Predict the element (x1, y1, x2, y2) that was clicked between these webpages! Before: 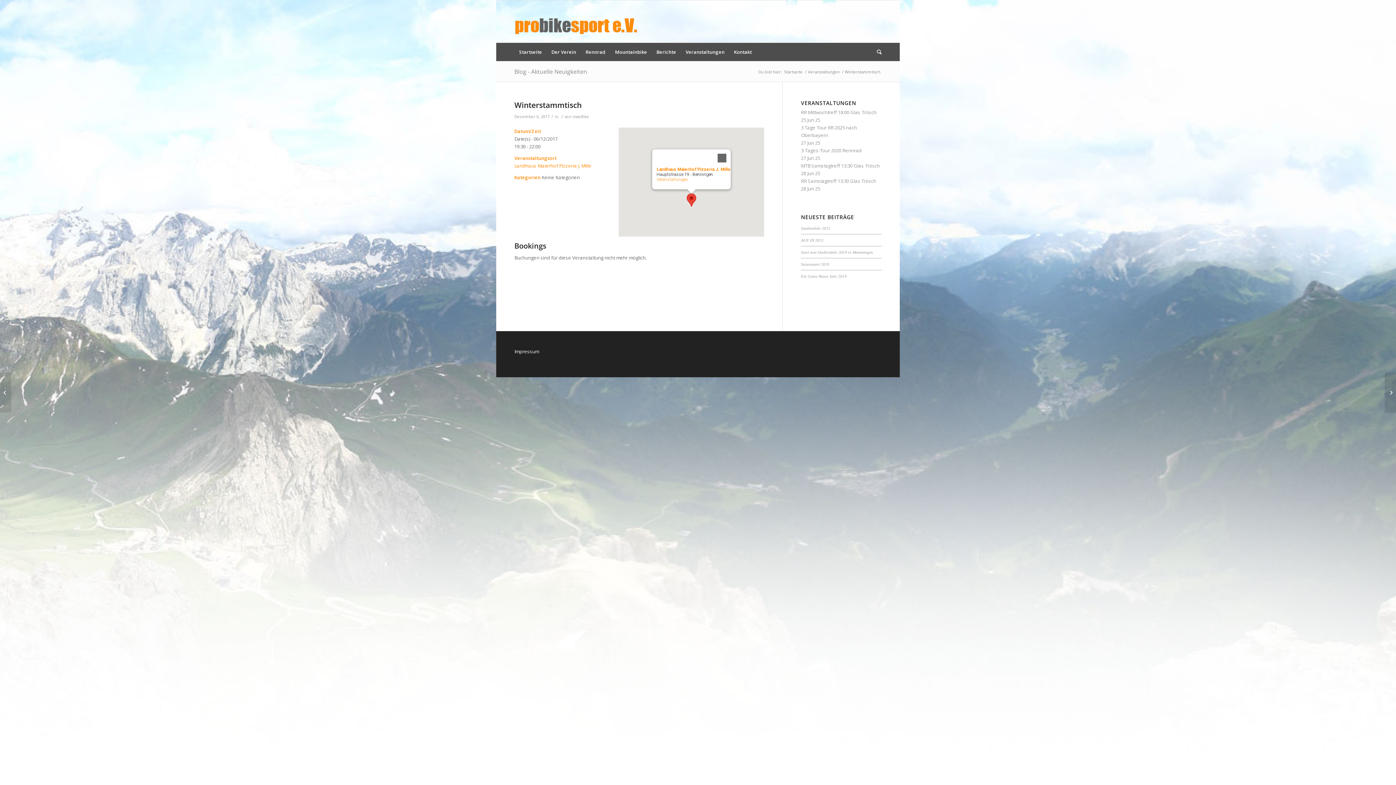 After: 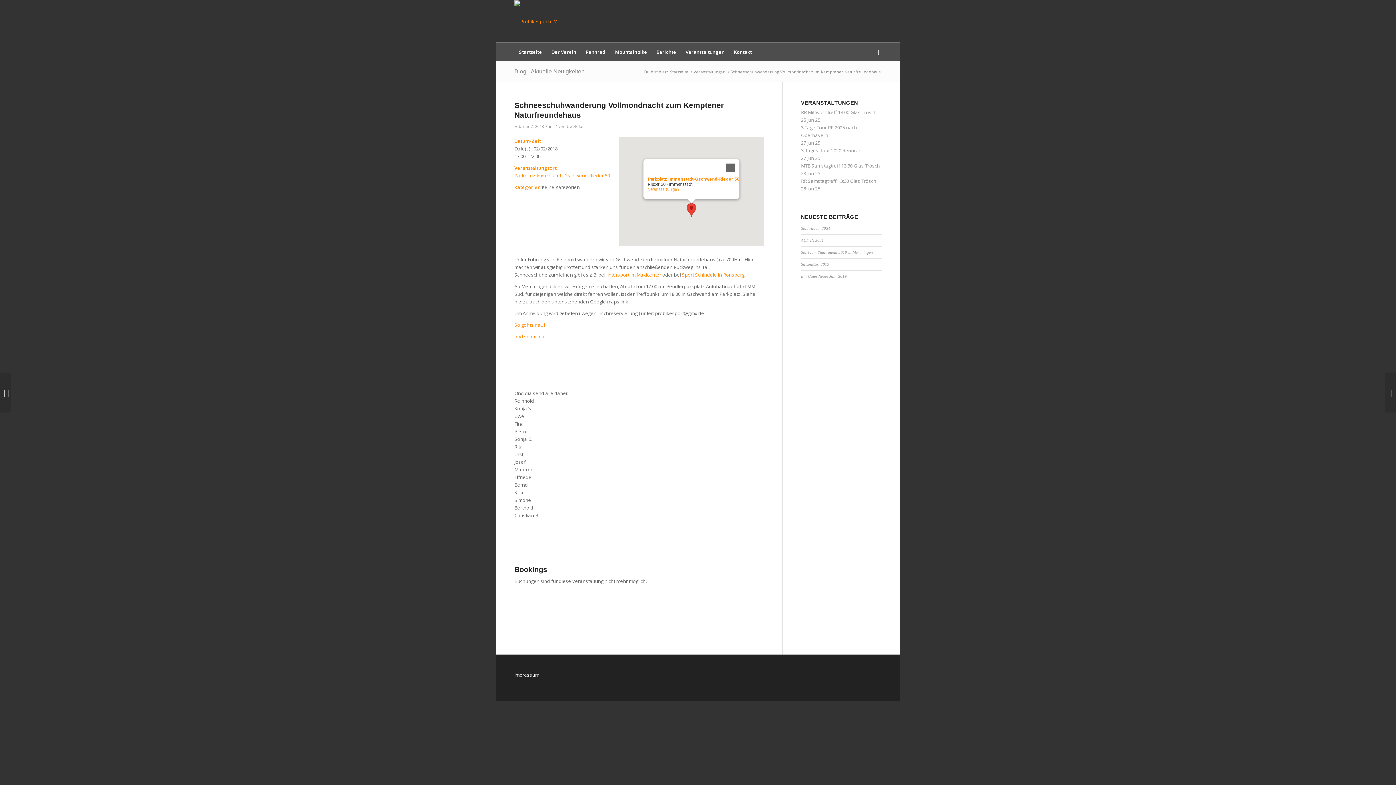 Action: label: Schneeschuhwanderung Vollmondnacht zum Kemptener Naturfreundehaus bbox: (1385, 372, 1396, 412)